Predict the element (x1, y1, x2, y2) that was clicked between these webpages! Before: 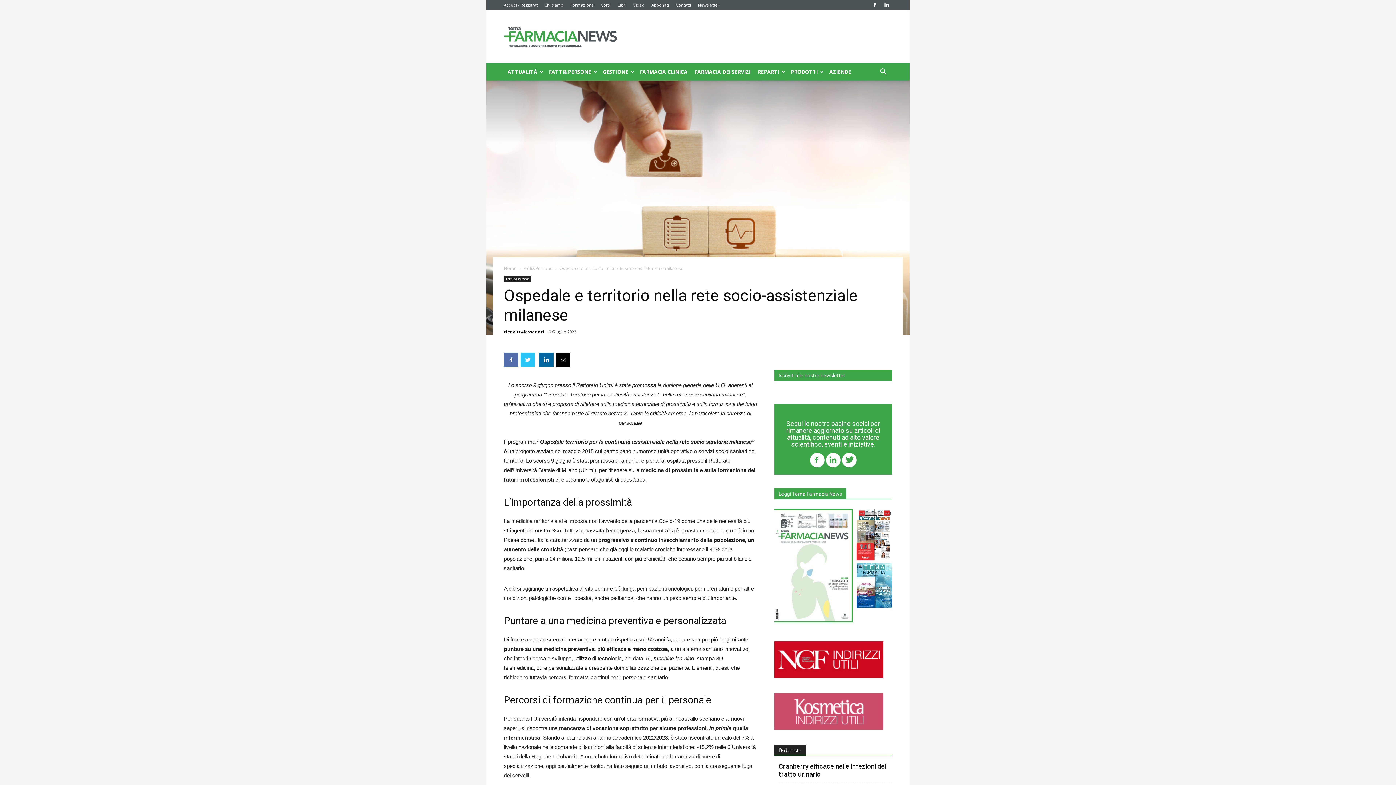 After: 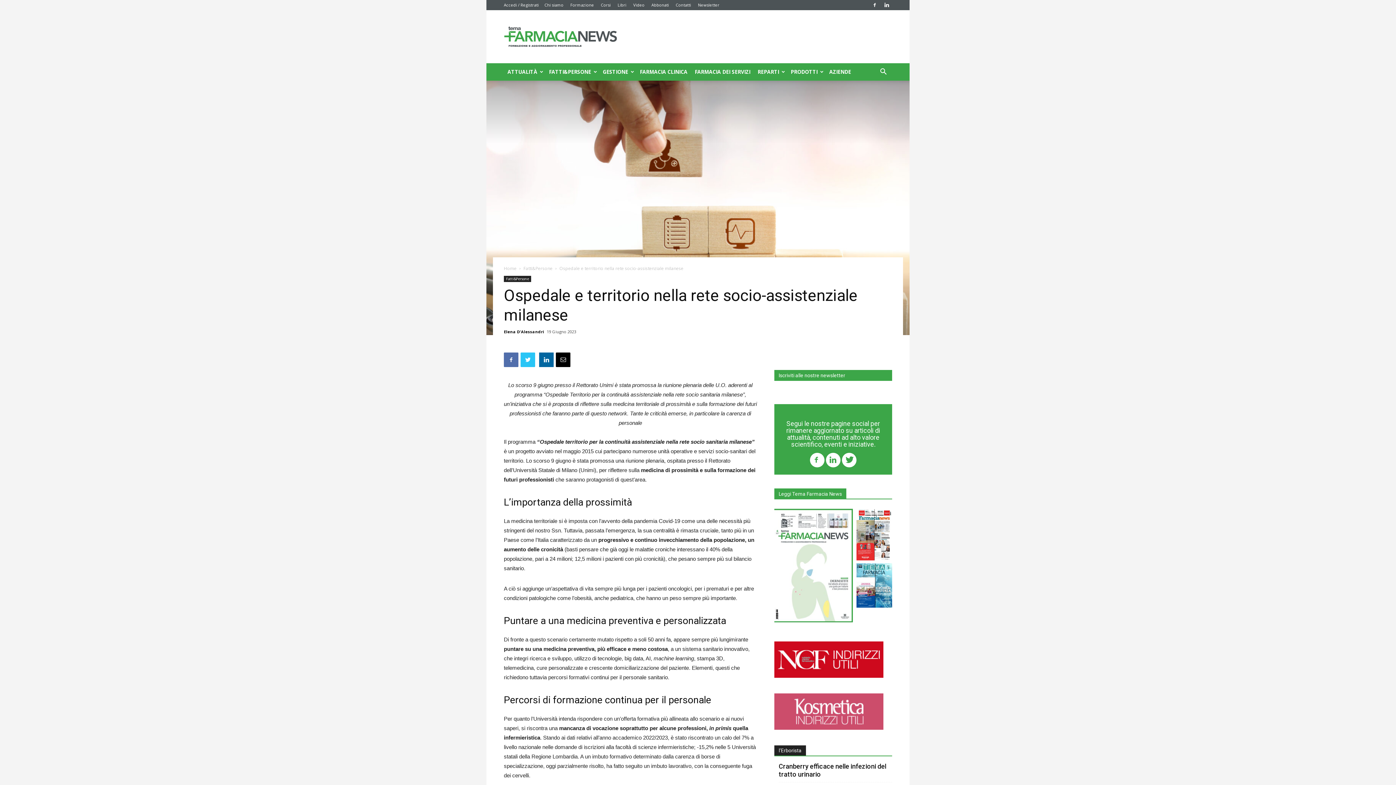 Action: bbox: (774, 724, 883, 731)